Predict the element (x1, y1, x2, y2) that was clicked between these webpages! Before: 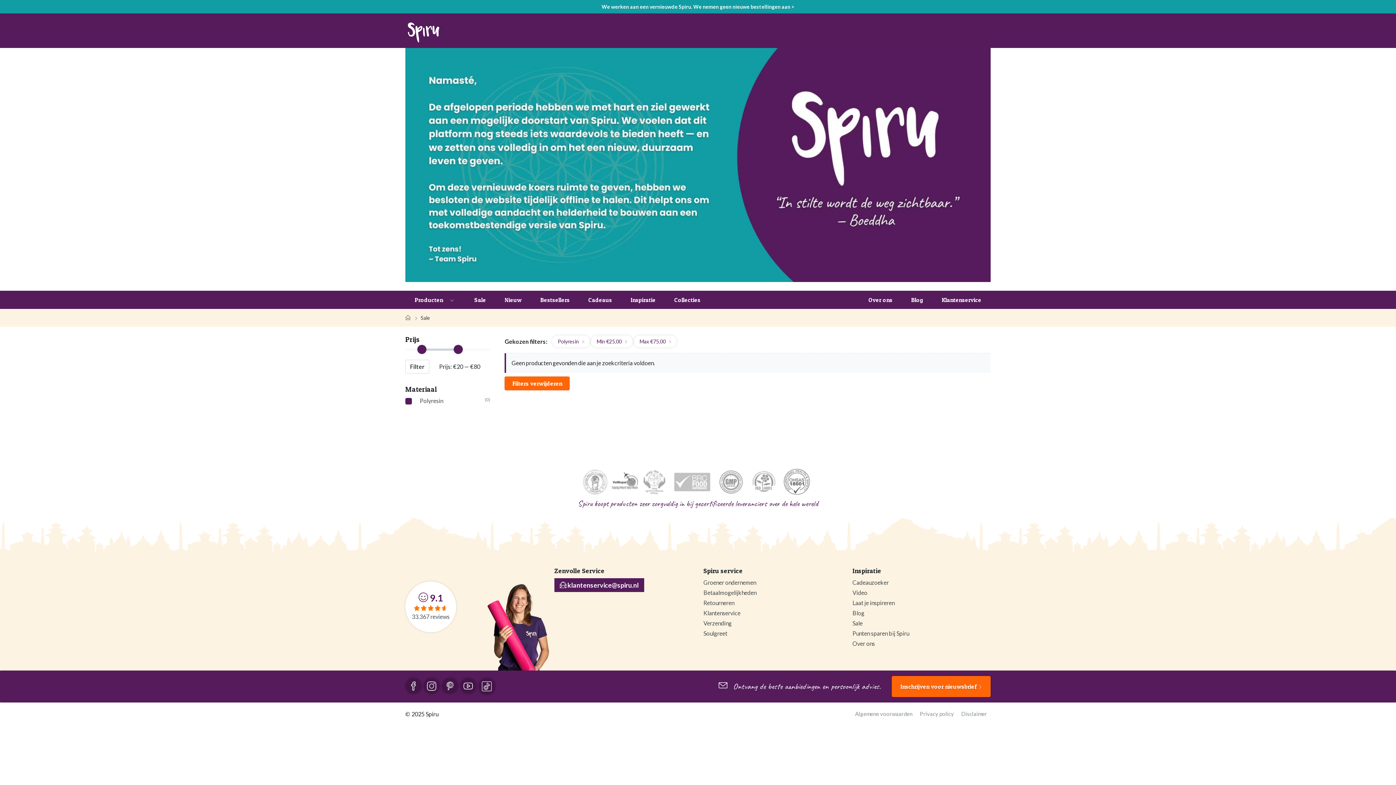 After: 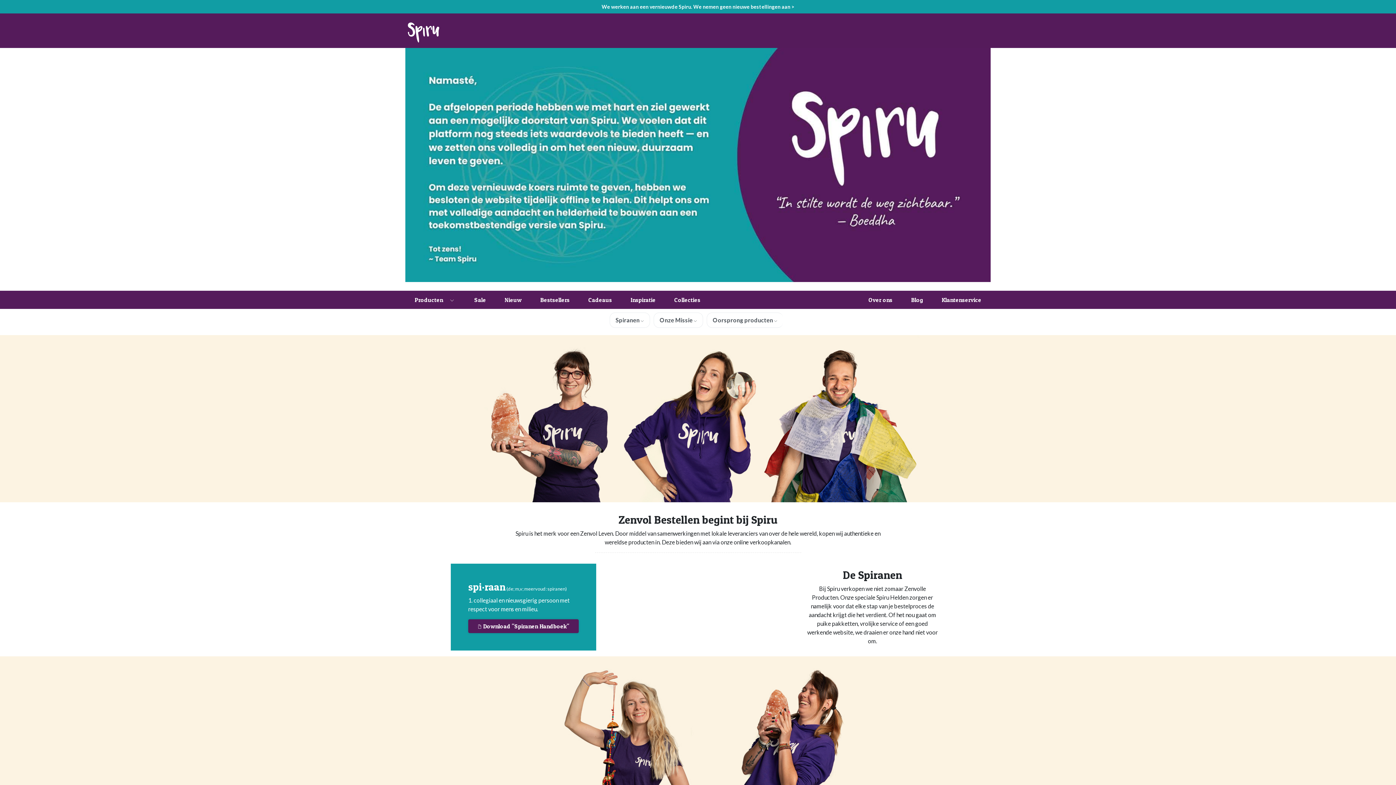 Action: bbox: (568, 468, 828, 497)